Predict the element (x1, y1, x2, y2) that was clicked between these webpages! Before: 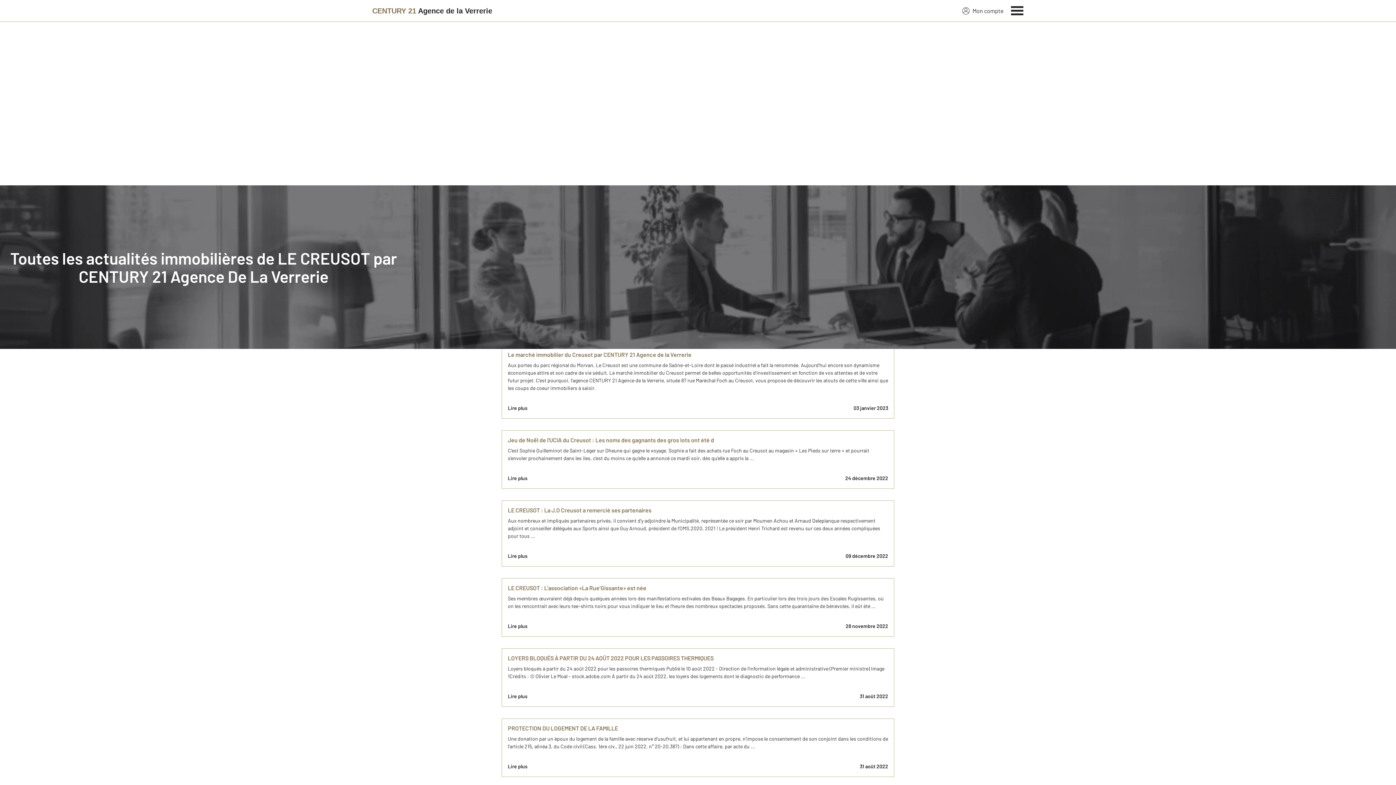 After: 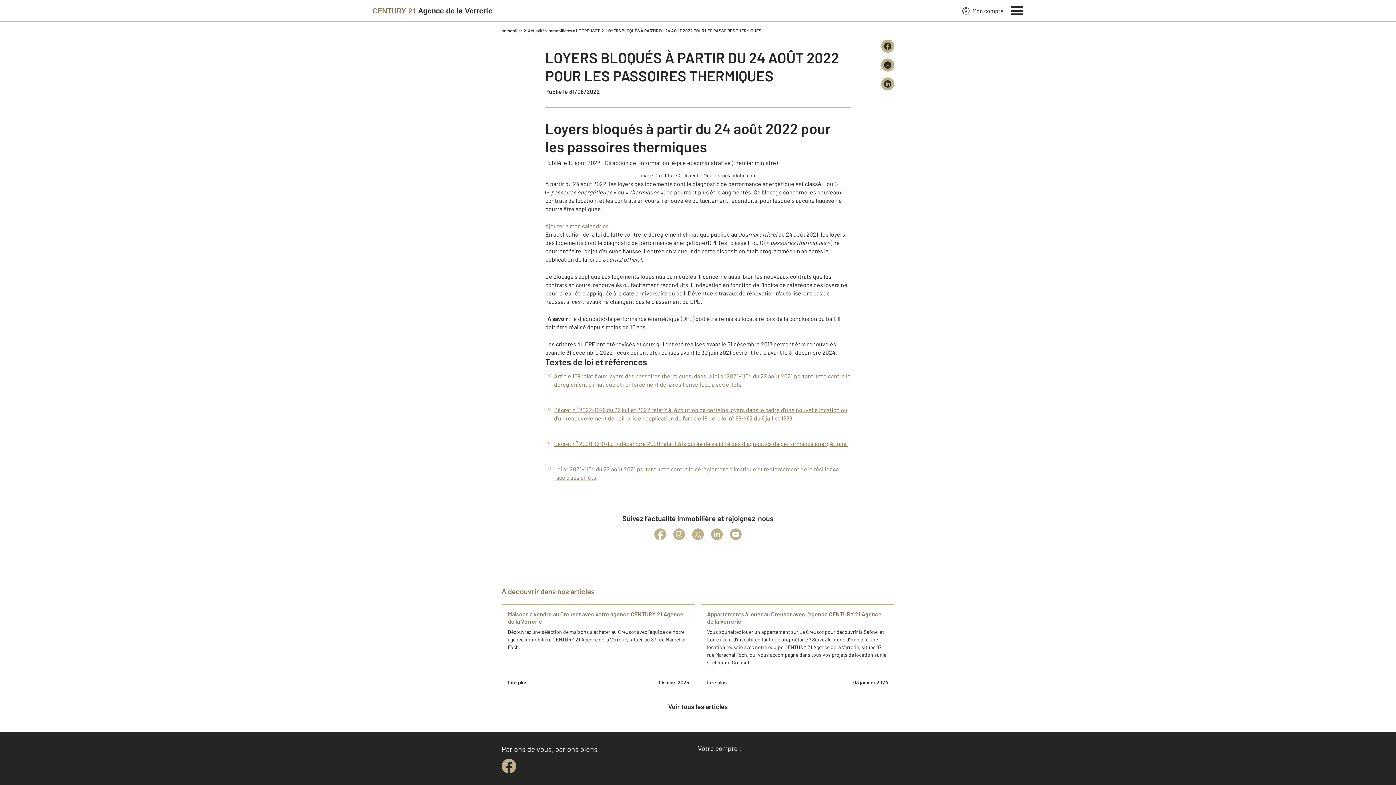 Action: bbox: (501, 648, 894, 707) label: LOYERS BLOQUÉS À PARTIR DU 24 AOÛT 2022 POUR LES PASSOIRES THERMIQUES
Loyers bloqués à partir du 24 août 2022 pour les passoires thermiques Publié le 10 août 2022 - Direction de l'information légale et administrative (Premier ministre) Image 1Crédits : © Olivier Le Moal - stock.adobe.com À partir du 24 août 2022, les loyers des logements dont le diagnostic de performance ...
Lire plus
31 août 2022